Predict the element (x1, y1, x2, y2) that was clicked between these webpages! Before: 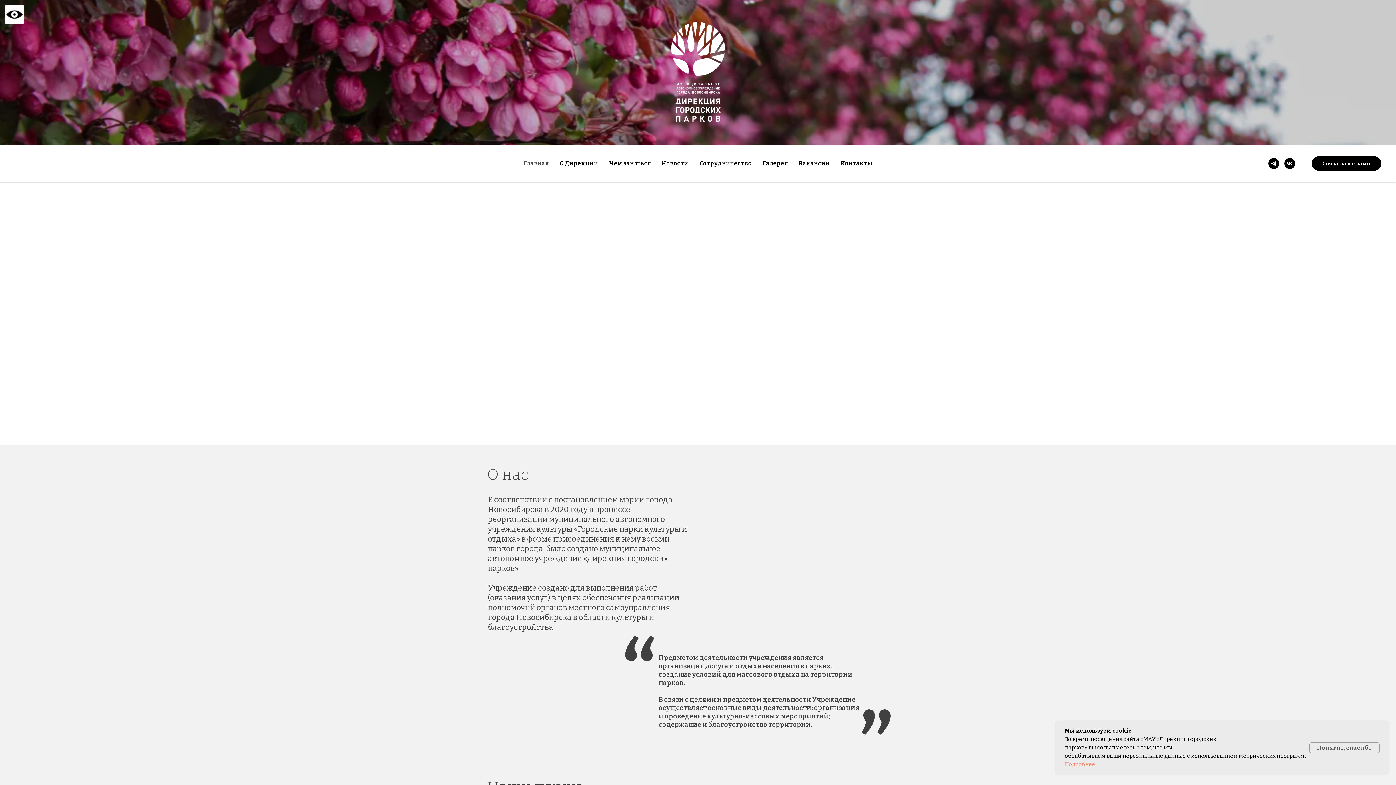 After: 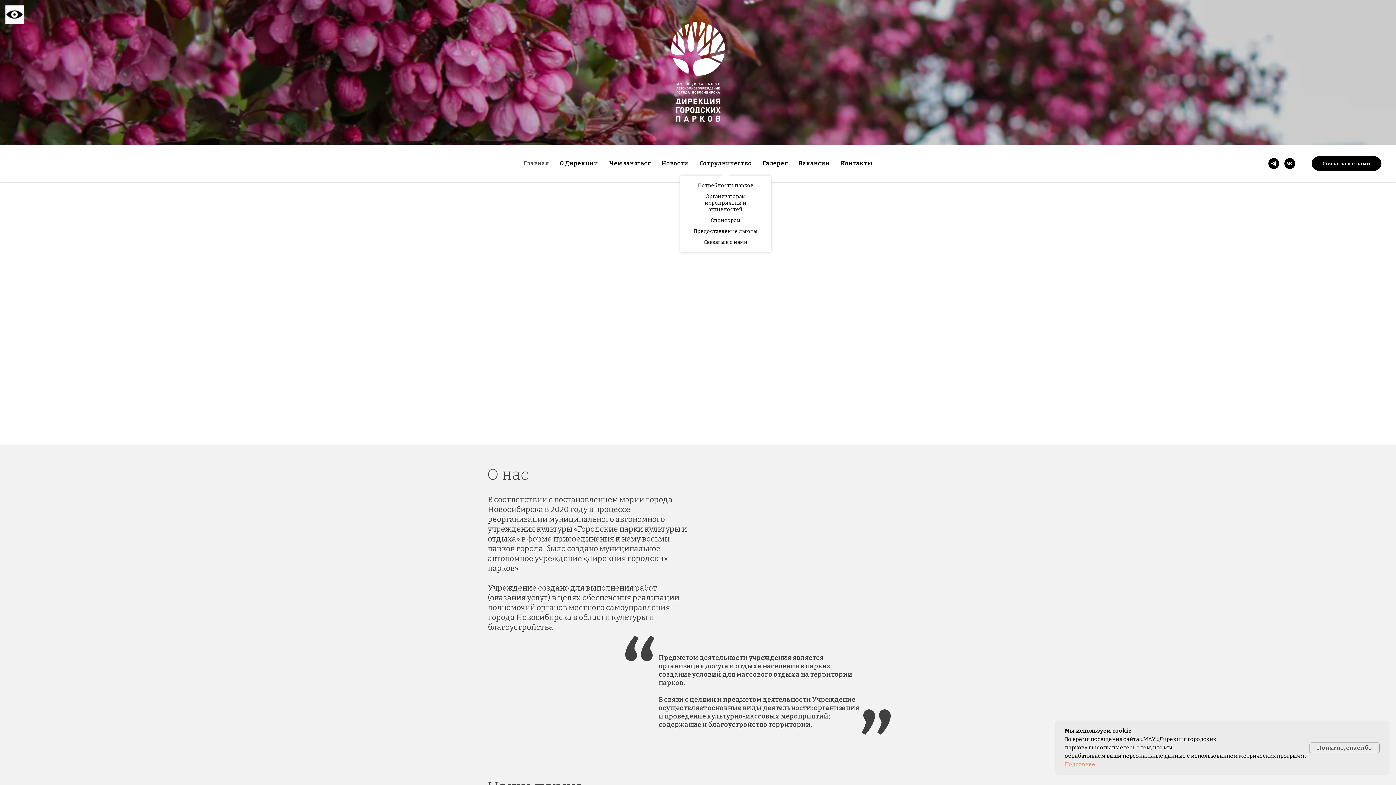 Action: bbox: (699, 160, 752, 166) label: Сотрудничество